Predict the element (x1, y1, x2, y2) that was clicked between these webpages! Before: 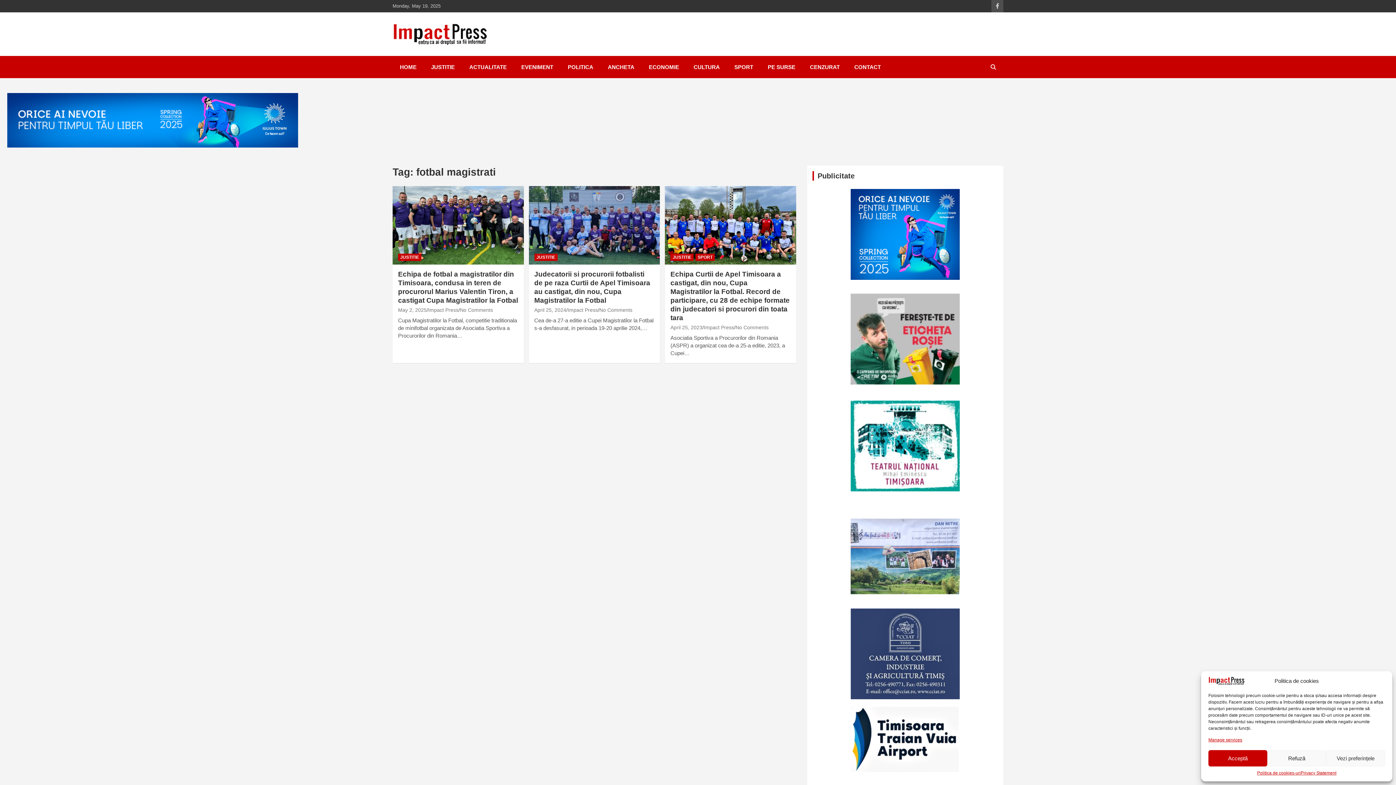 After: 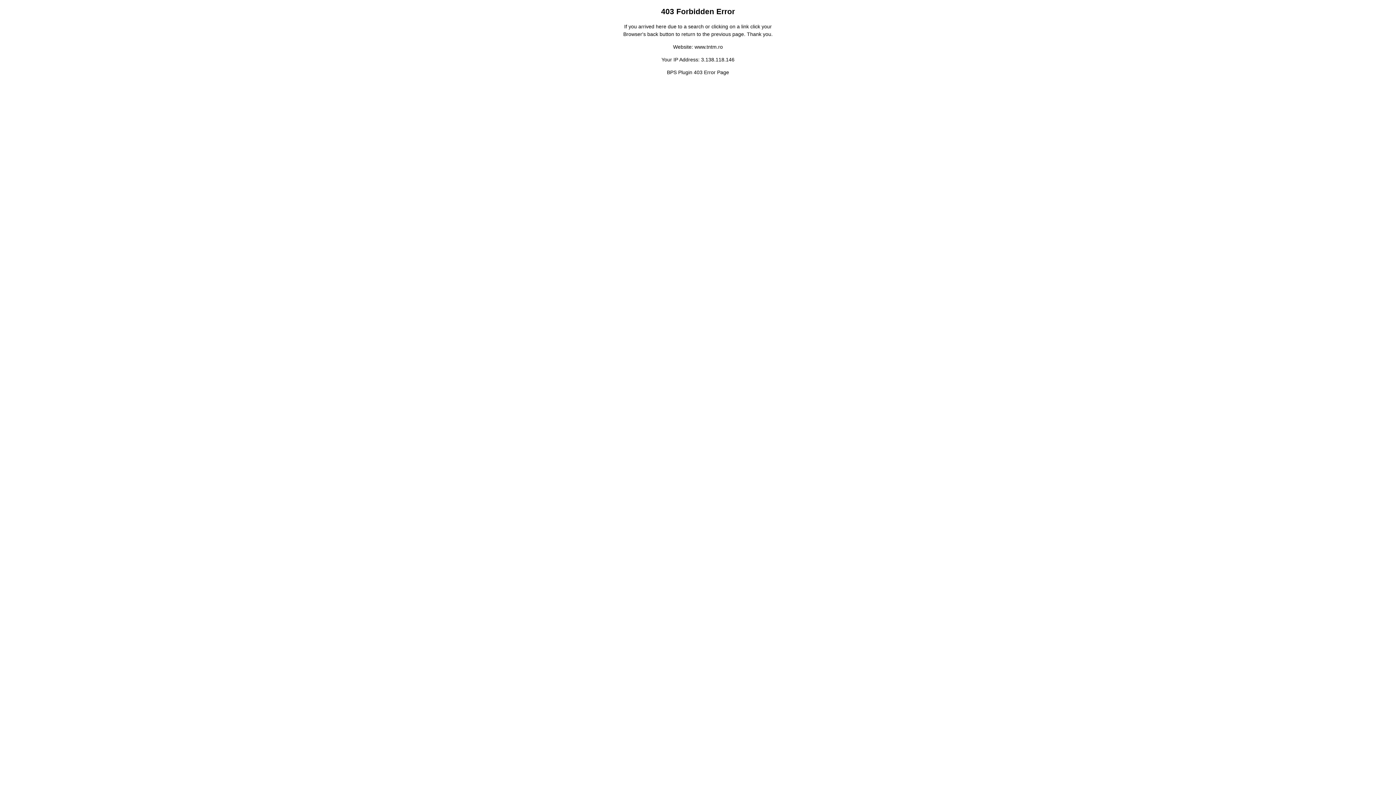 Action: bbox: (812, 400, 998, 491)